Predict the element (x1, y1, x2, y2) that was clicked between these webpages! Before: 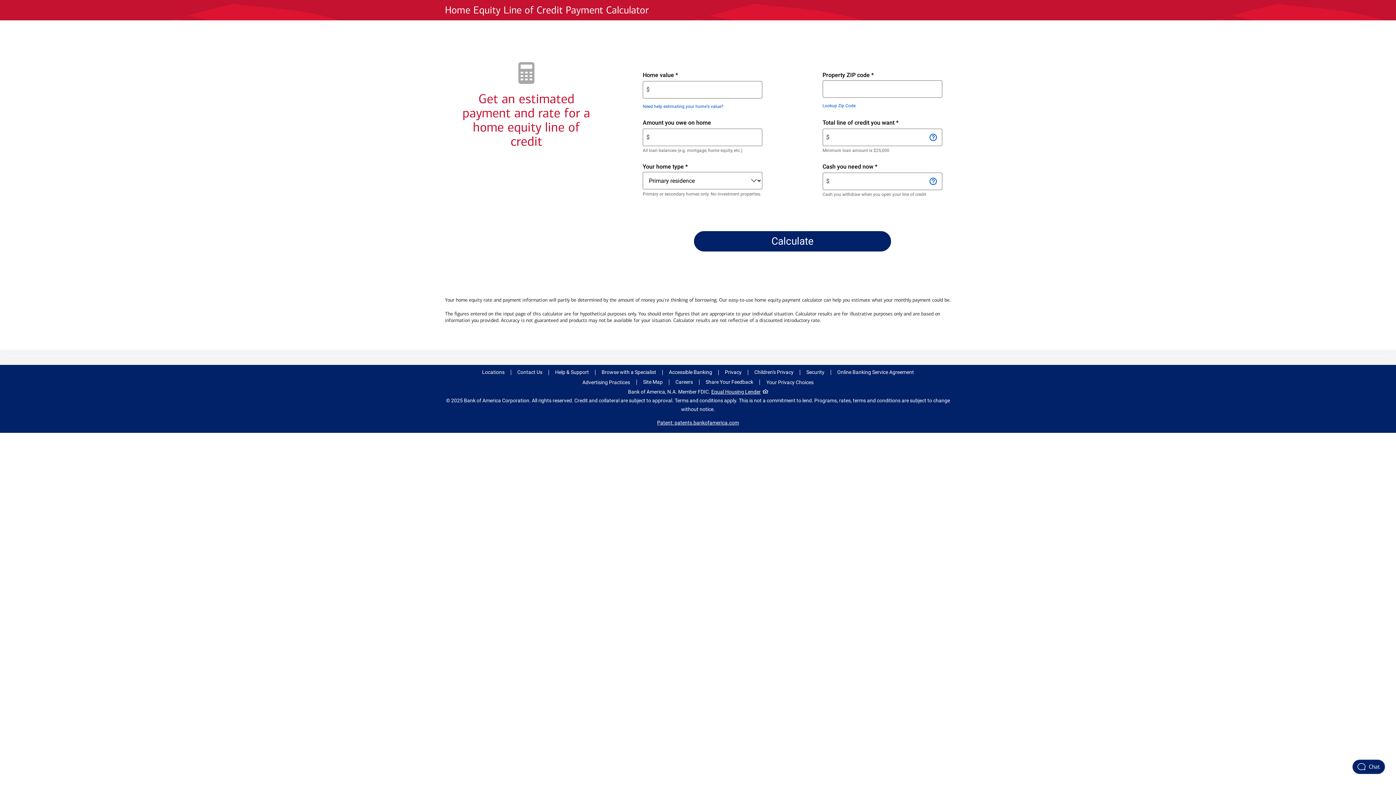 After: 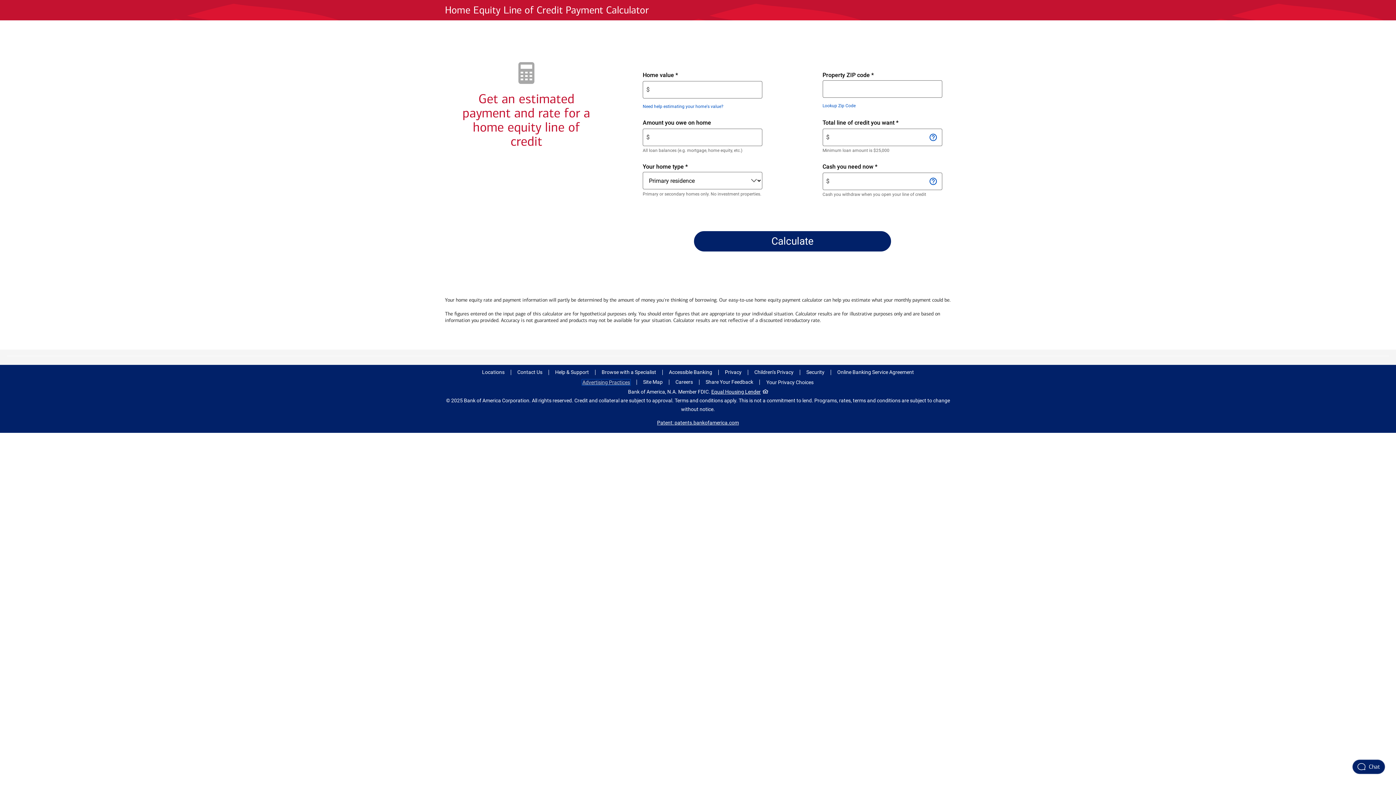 Action: bbox: (582, 379, 630, 385) label: Advertising Practices